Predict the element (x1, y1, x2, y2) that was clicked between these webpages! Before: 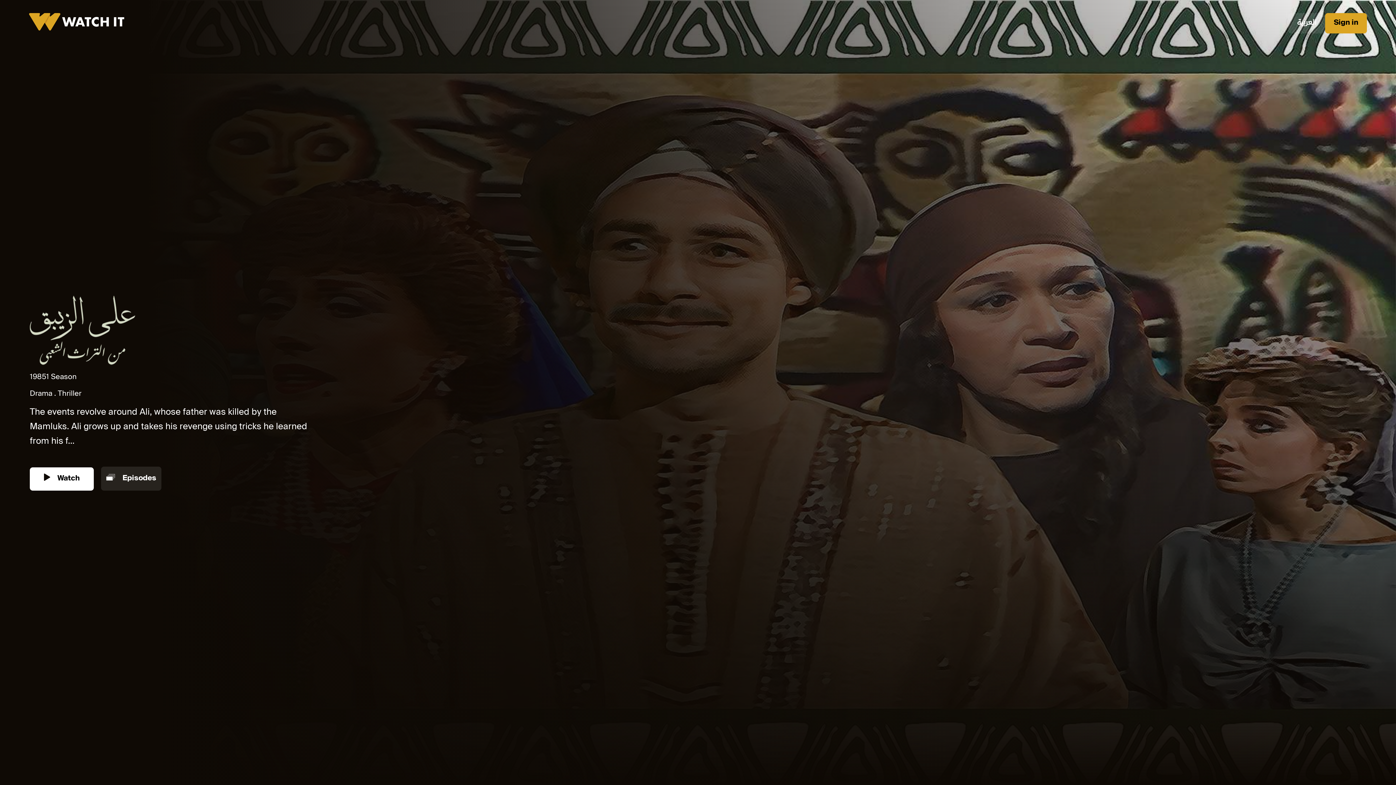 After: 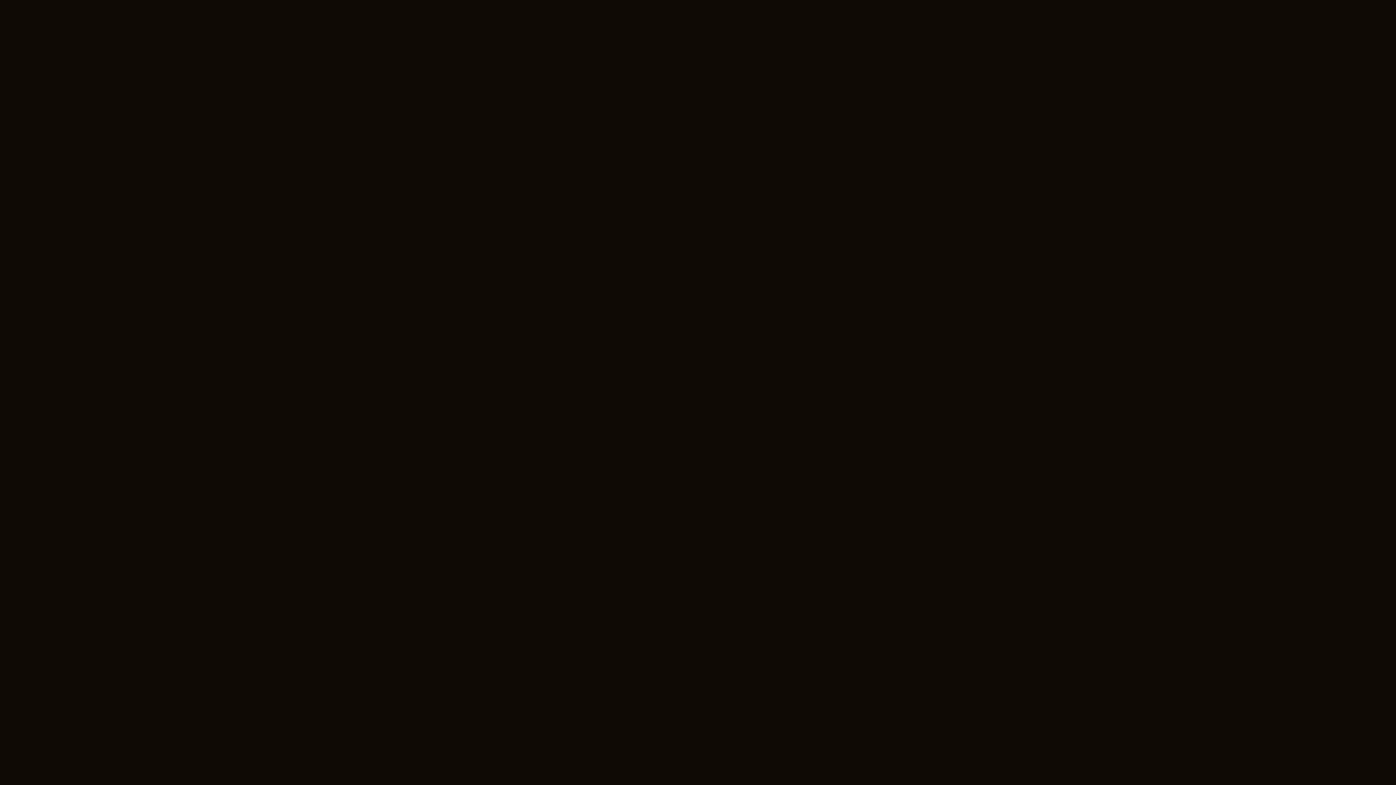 Action: bbox: (29, 18, 124, 24)